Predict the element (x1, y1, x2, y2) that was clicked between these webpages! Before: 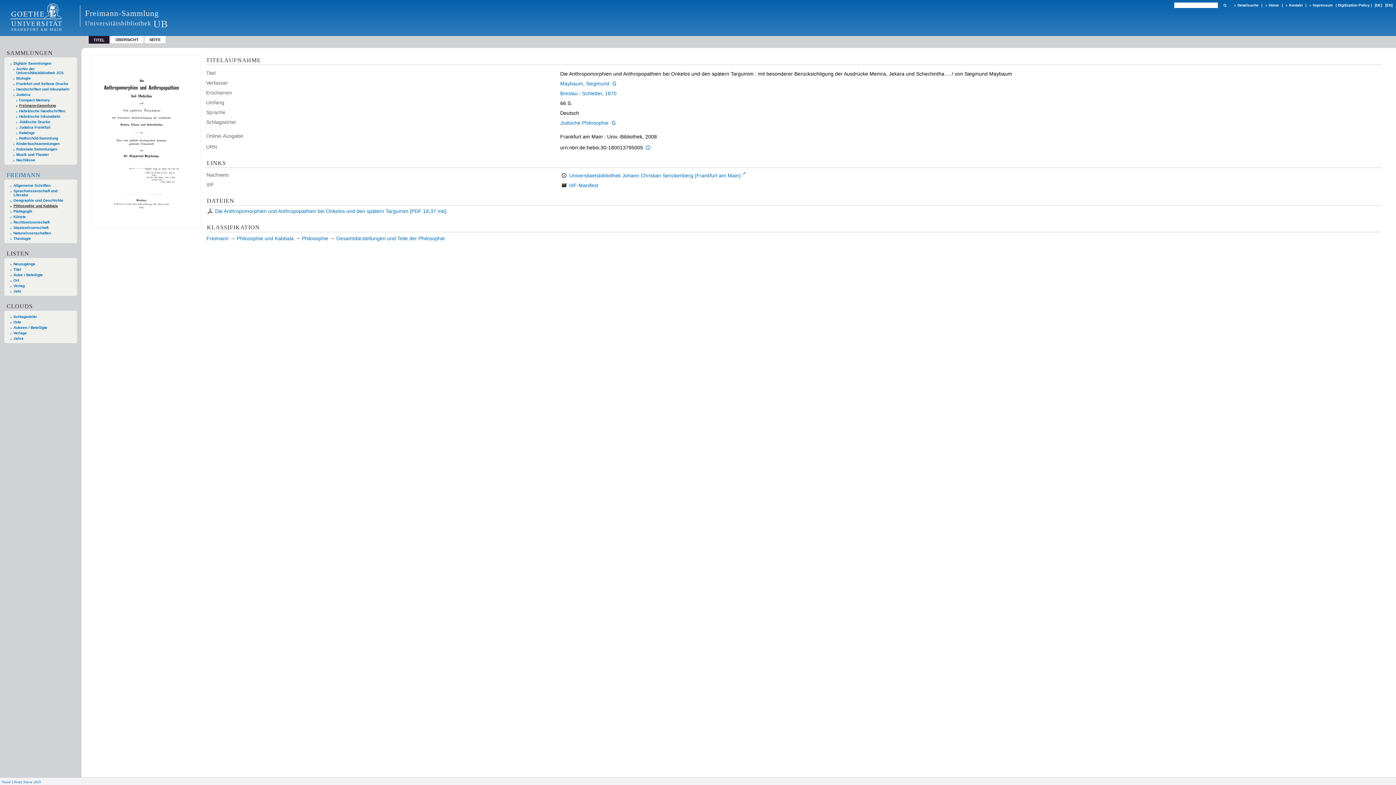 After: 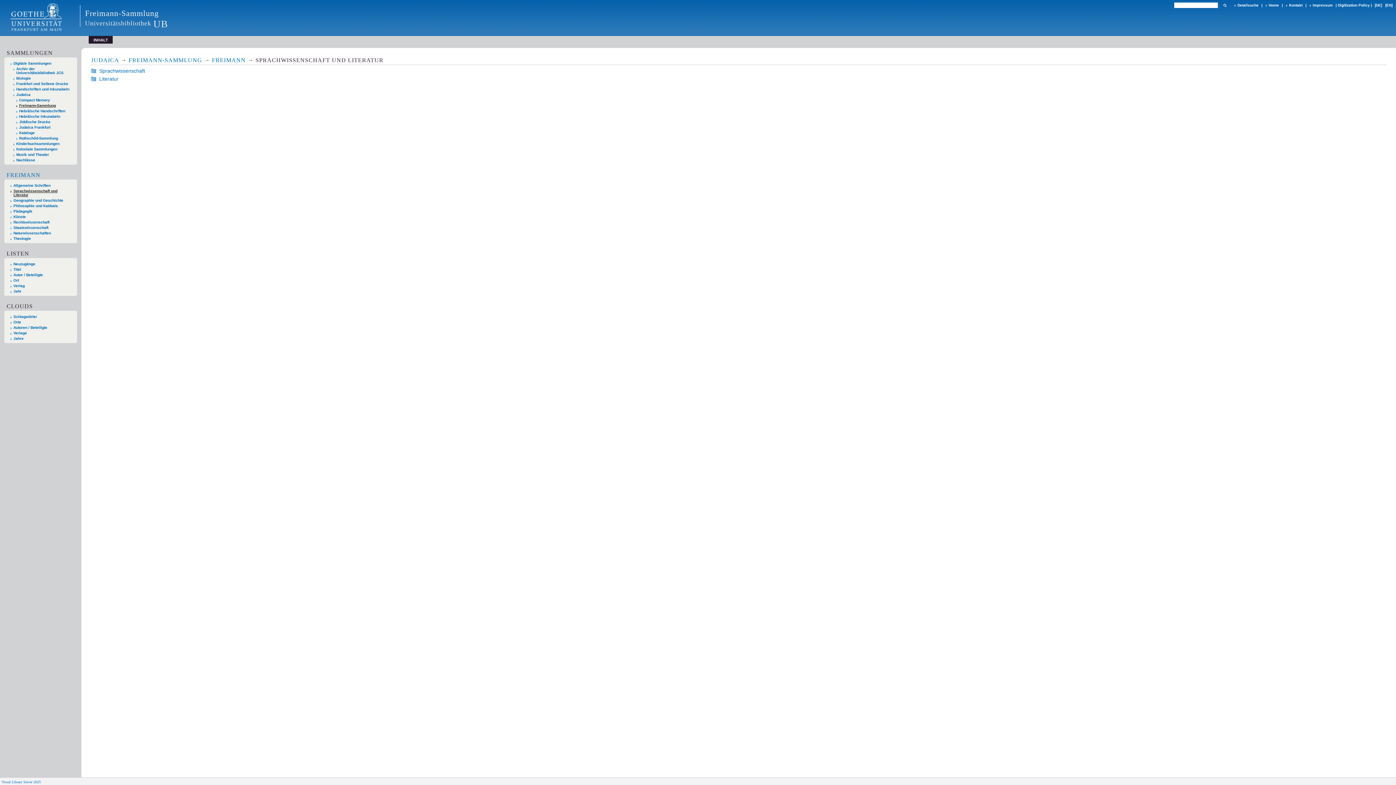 Action: label: Sprachwissenschaft und Literatur bbox: (10, 189, 74, 197)